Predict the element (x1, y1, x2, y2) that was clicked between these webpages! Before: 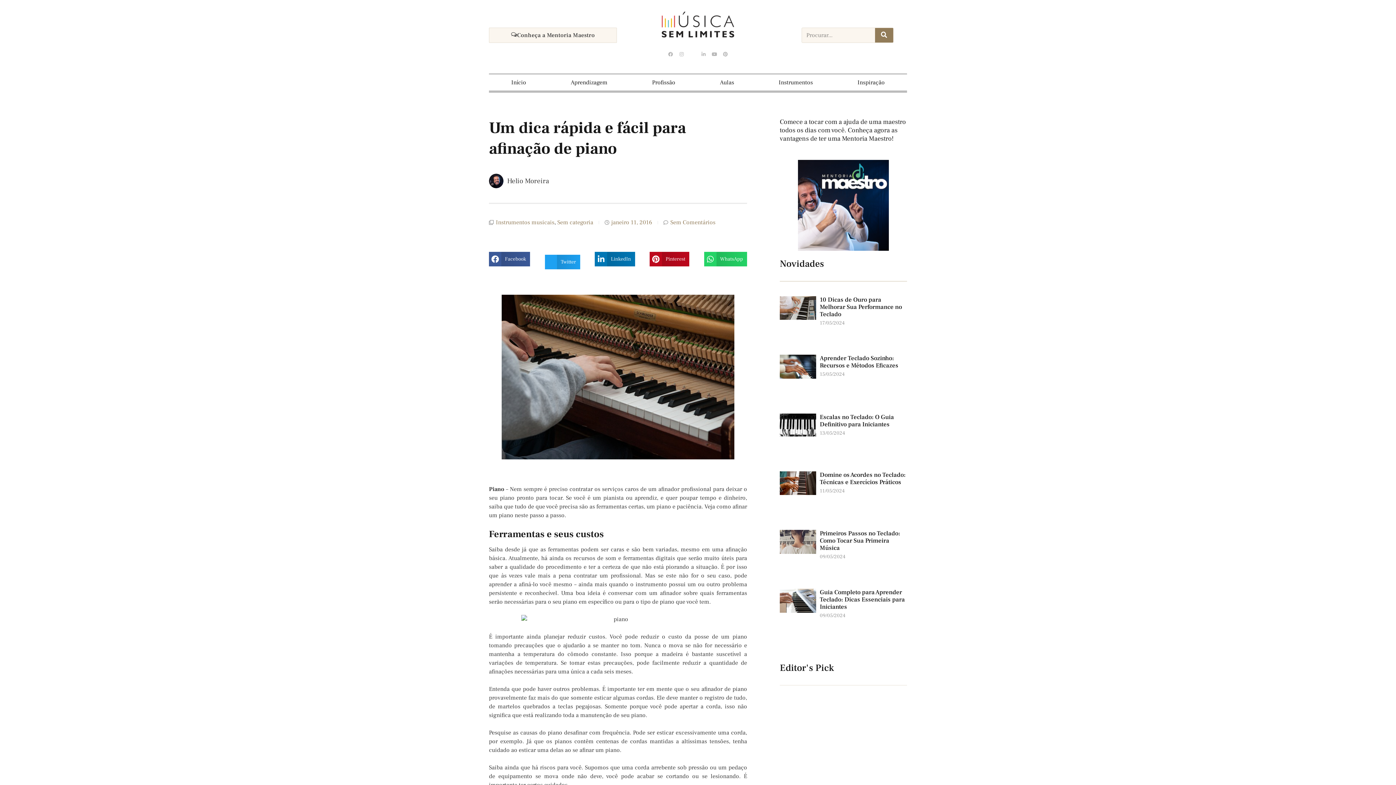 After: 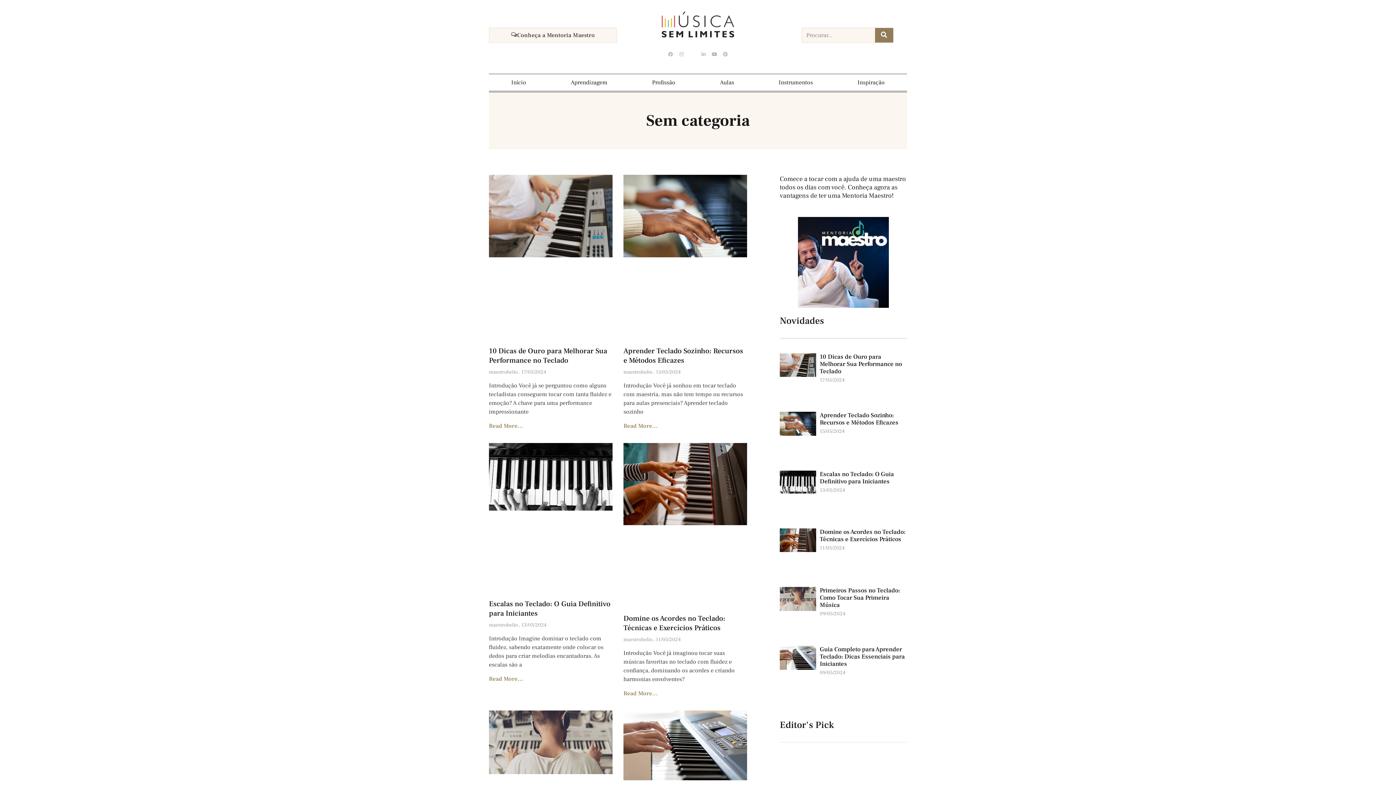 Action: bbox: (557, 219, 593, 226) label: Sem categoria